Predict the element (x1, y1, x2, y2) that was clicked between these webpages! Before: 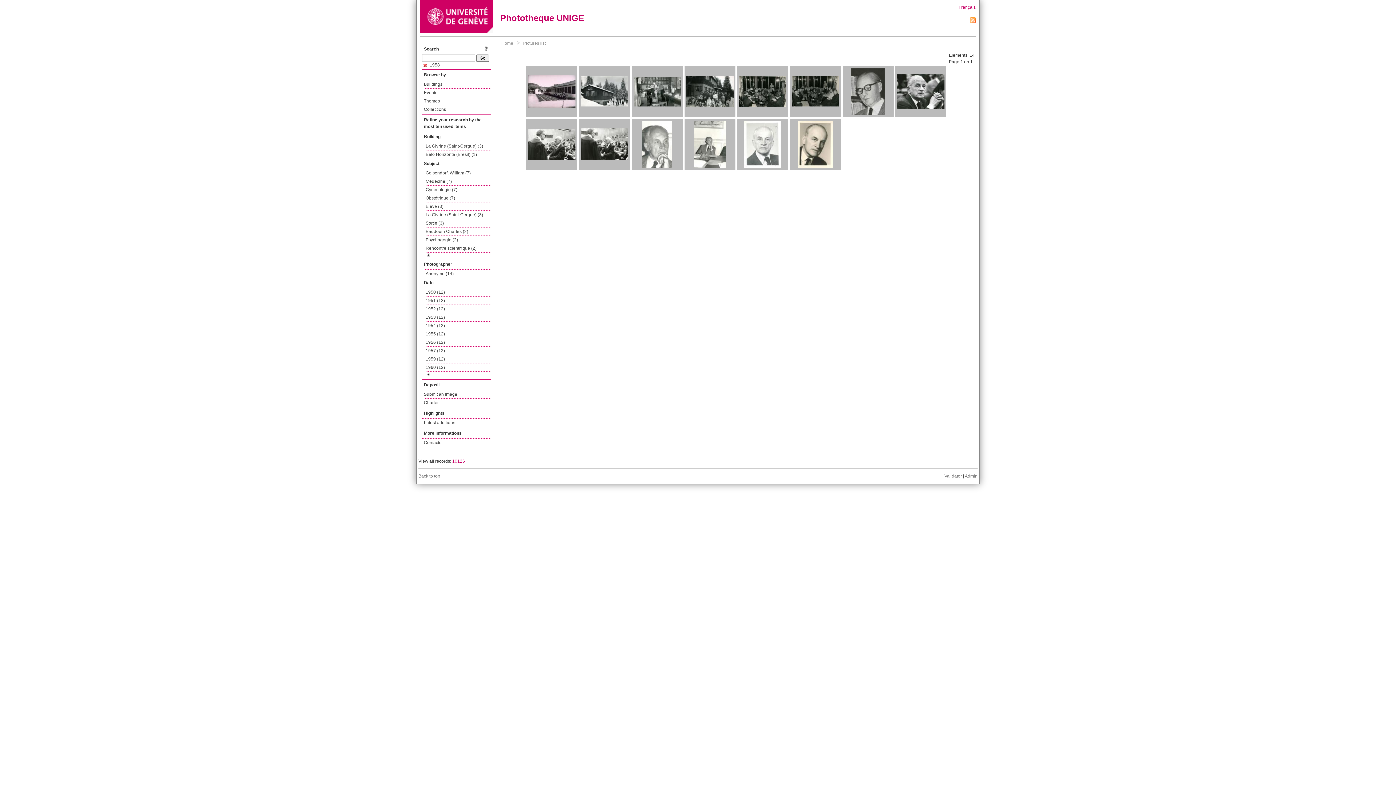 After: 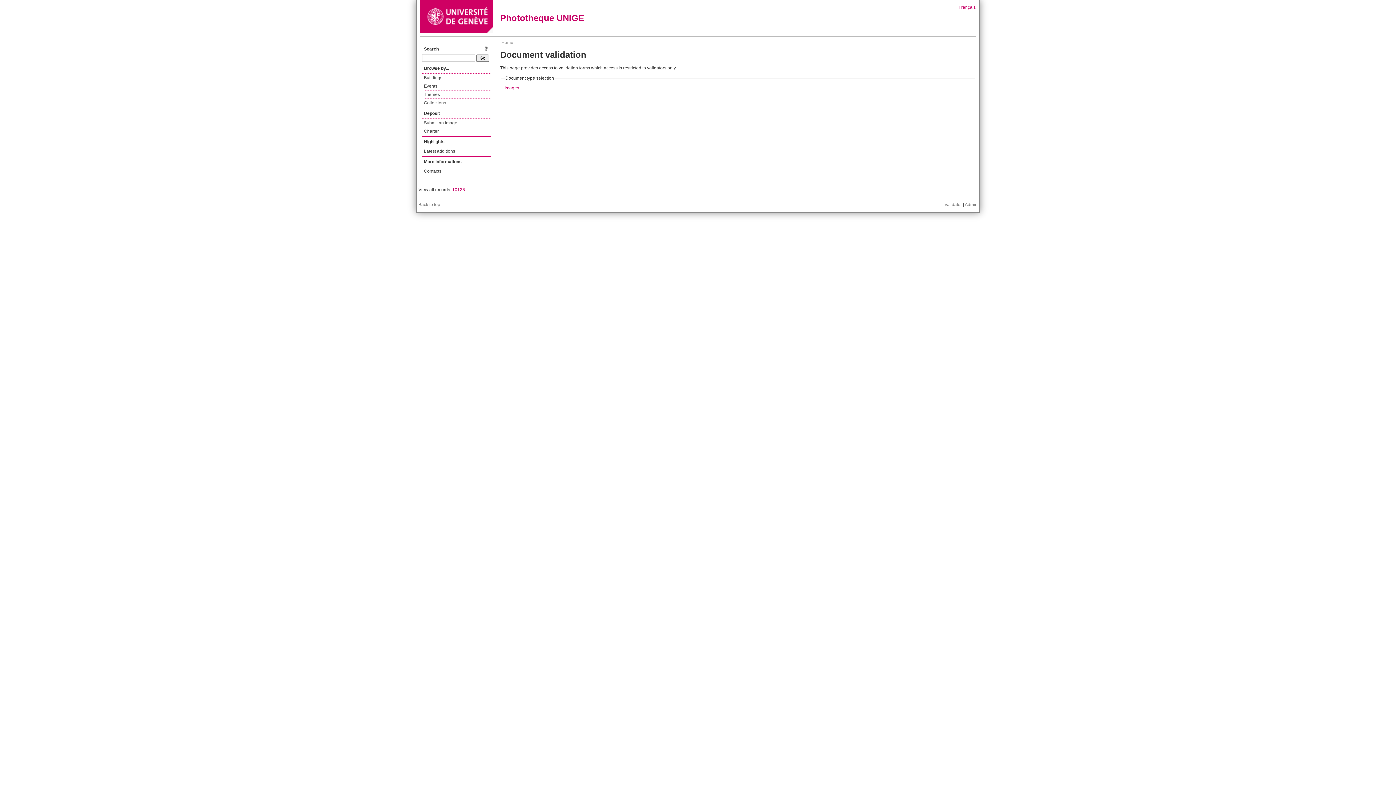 Action: bbox: (944, 473, 962, 478) label: Validator